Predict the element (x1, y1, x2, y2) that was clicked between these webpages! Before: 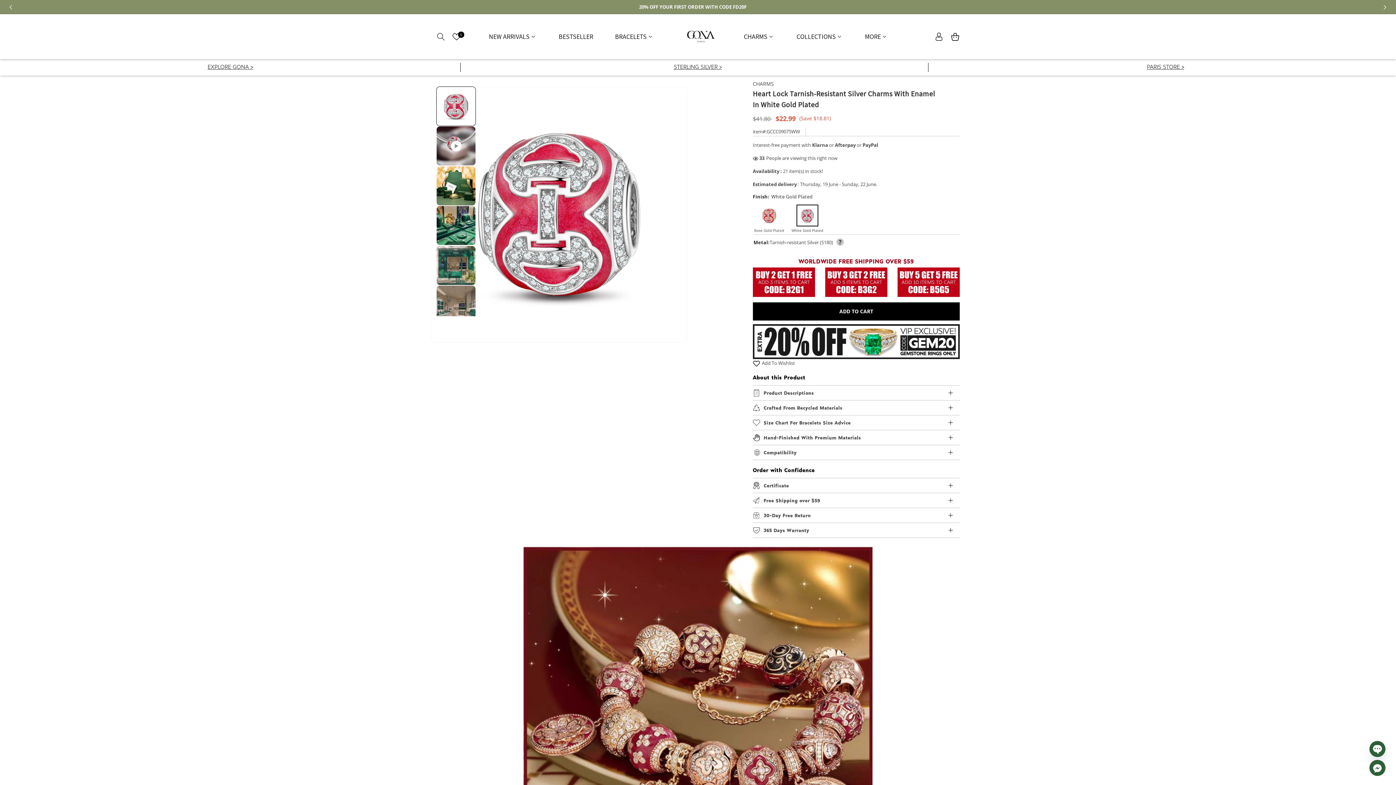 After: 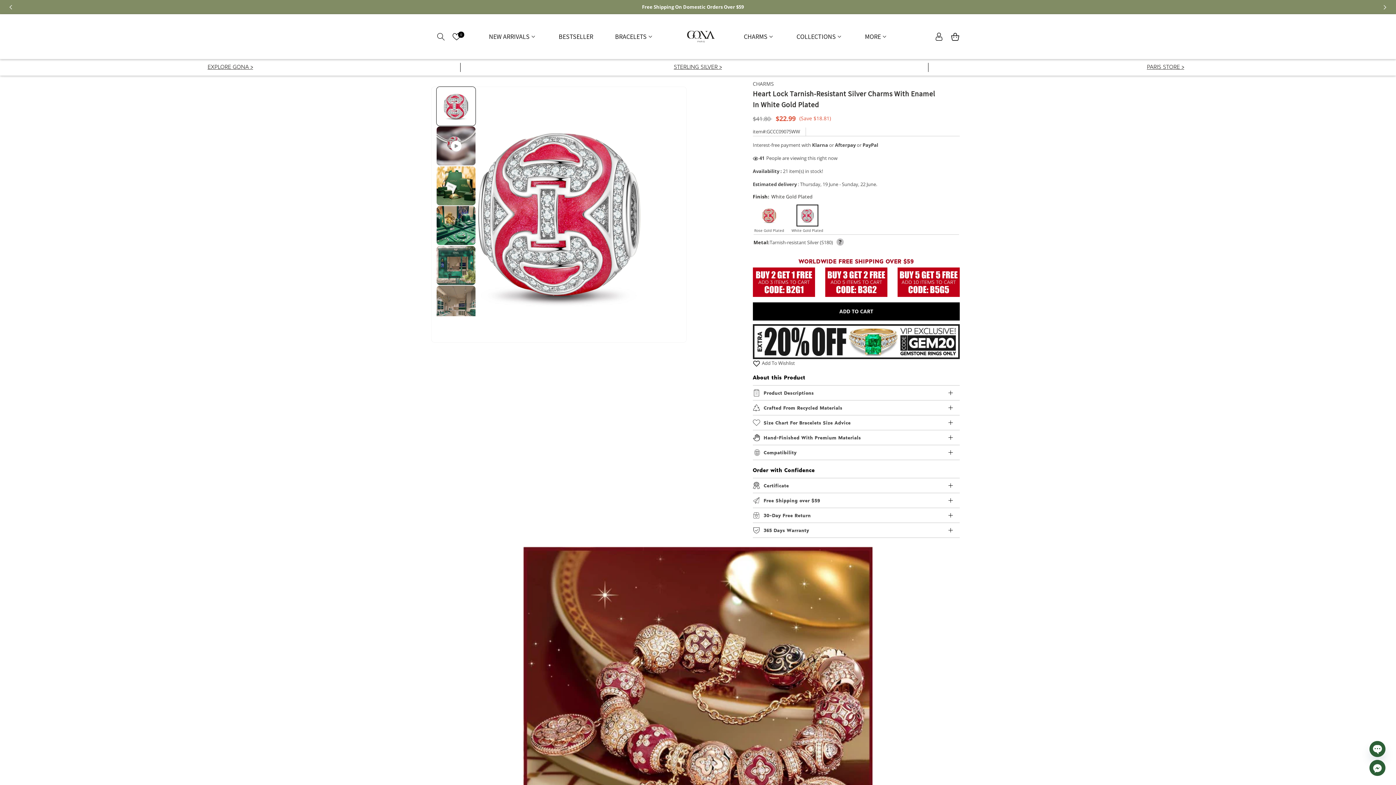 Action: label: Free Shipping On Domestic Orders Over $59 bbox: (-10, 0, 1396, 13)